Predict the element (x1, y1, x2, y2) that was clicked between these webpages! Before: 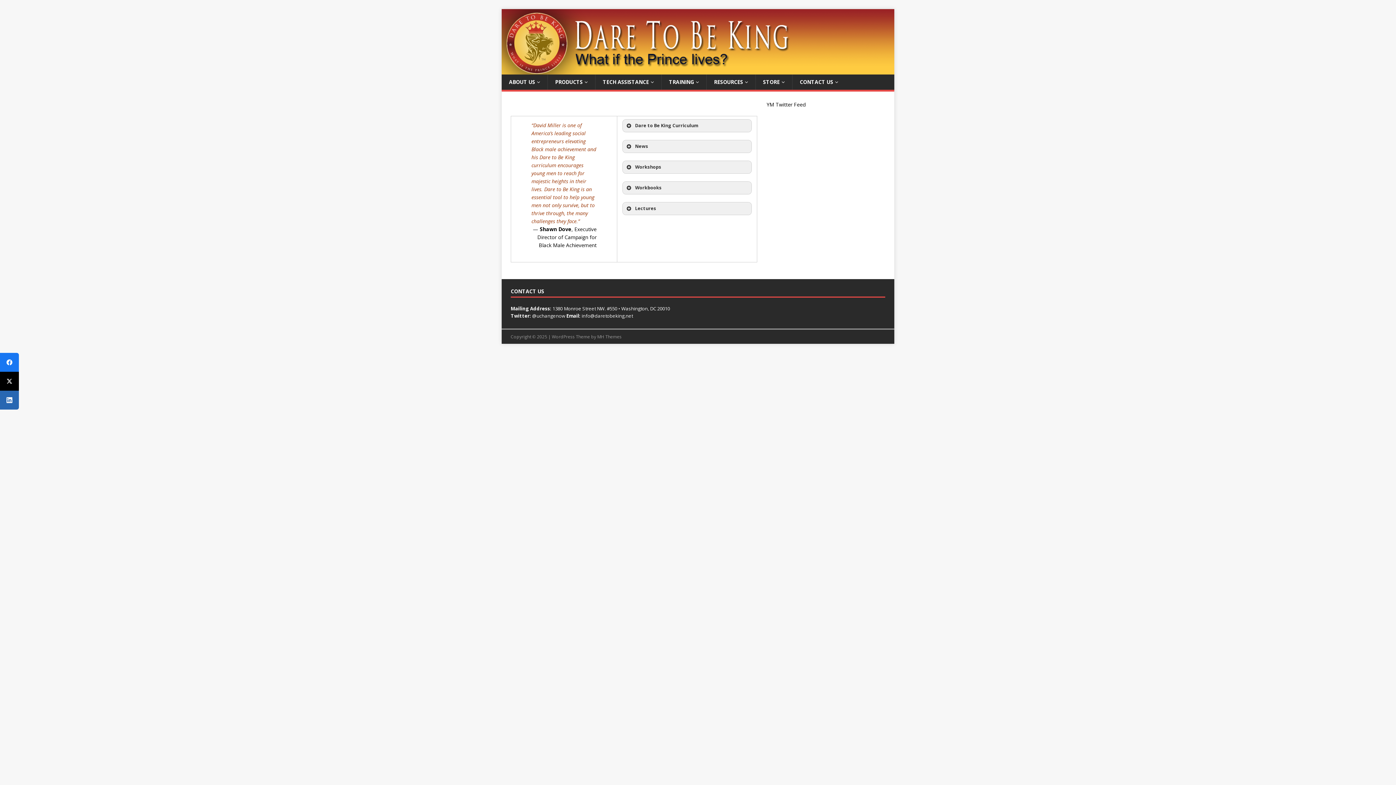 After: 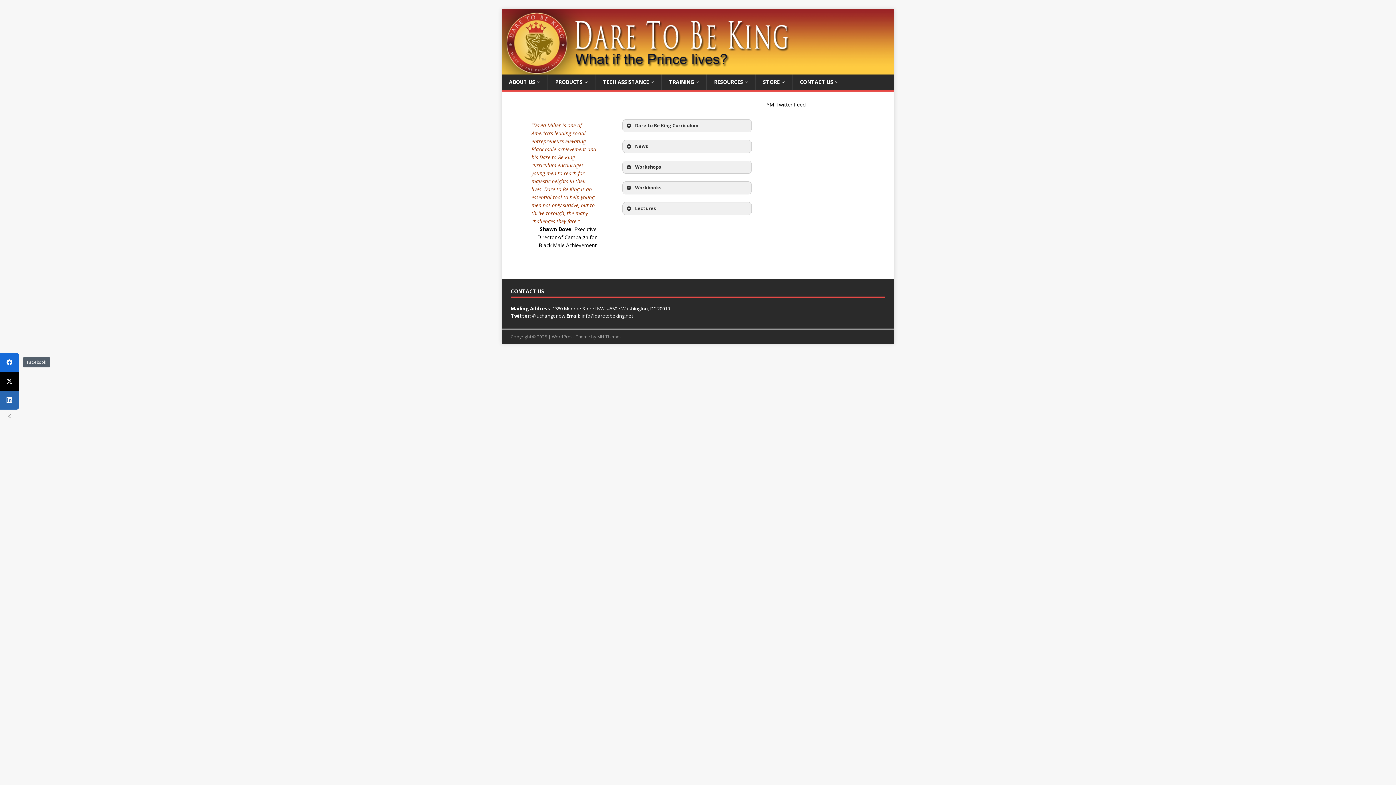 Action: label: Facebook bbox: (0, 352, 18, 371)